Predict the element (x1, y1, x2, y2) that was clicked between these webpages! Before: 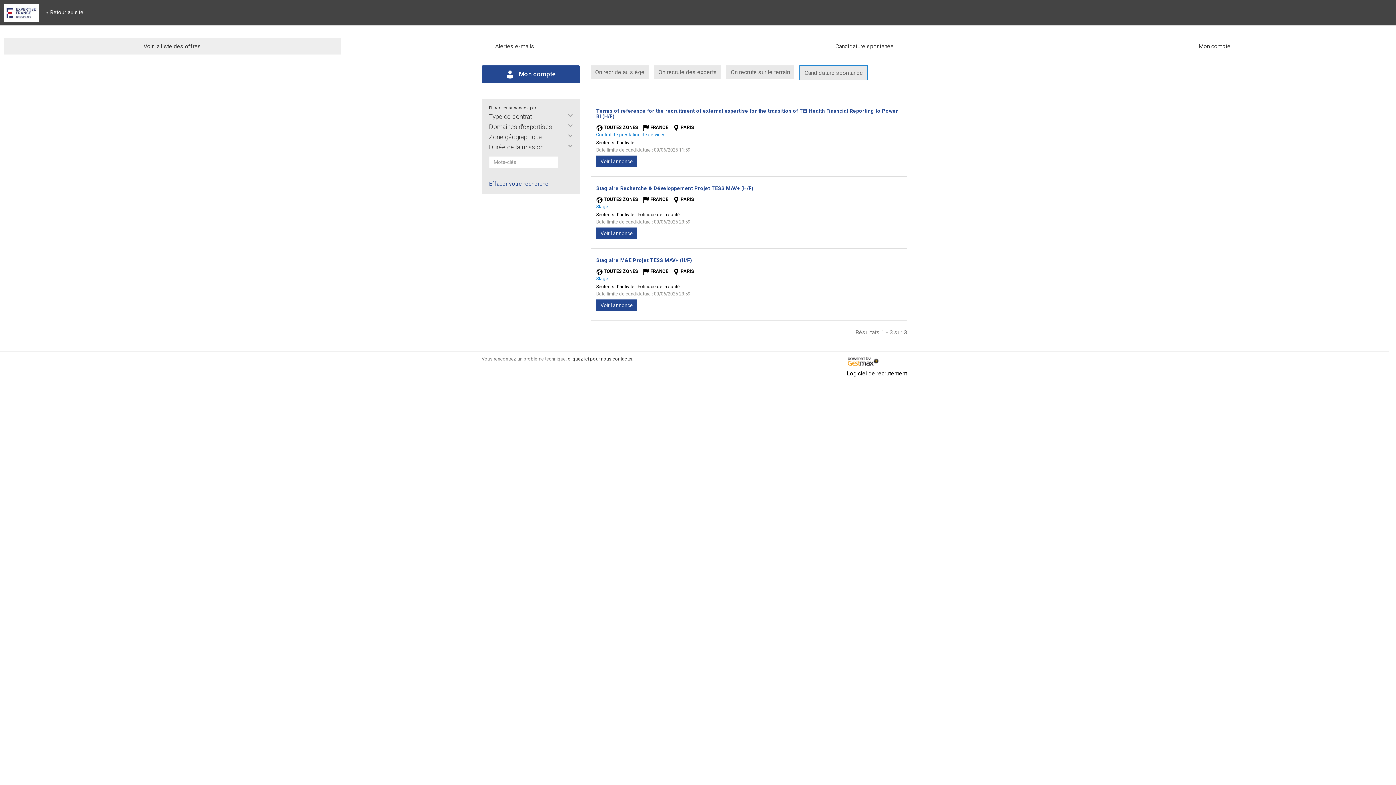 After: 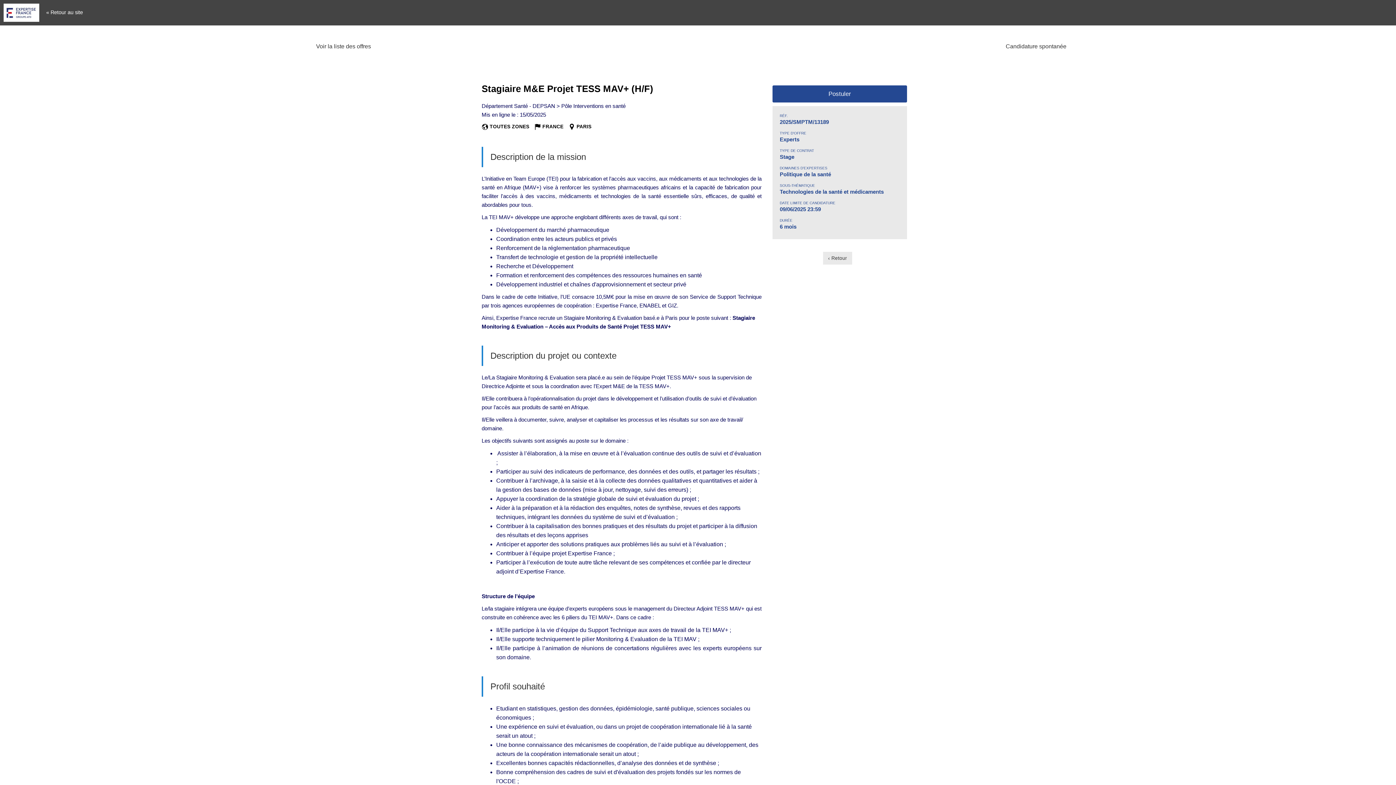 Action: label: Voir l'annonce bbox: (596, 299, 637, 311)